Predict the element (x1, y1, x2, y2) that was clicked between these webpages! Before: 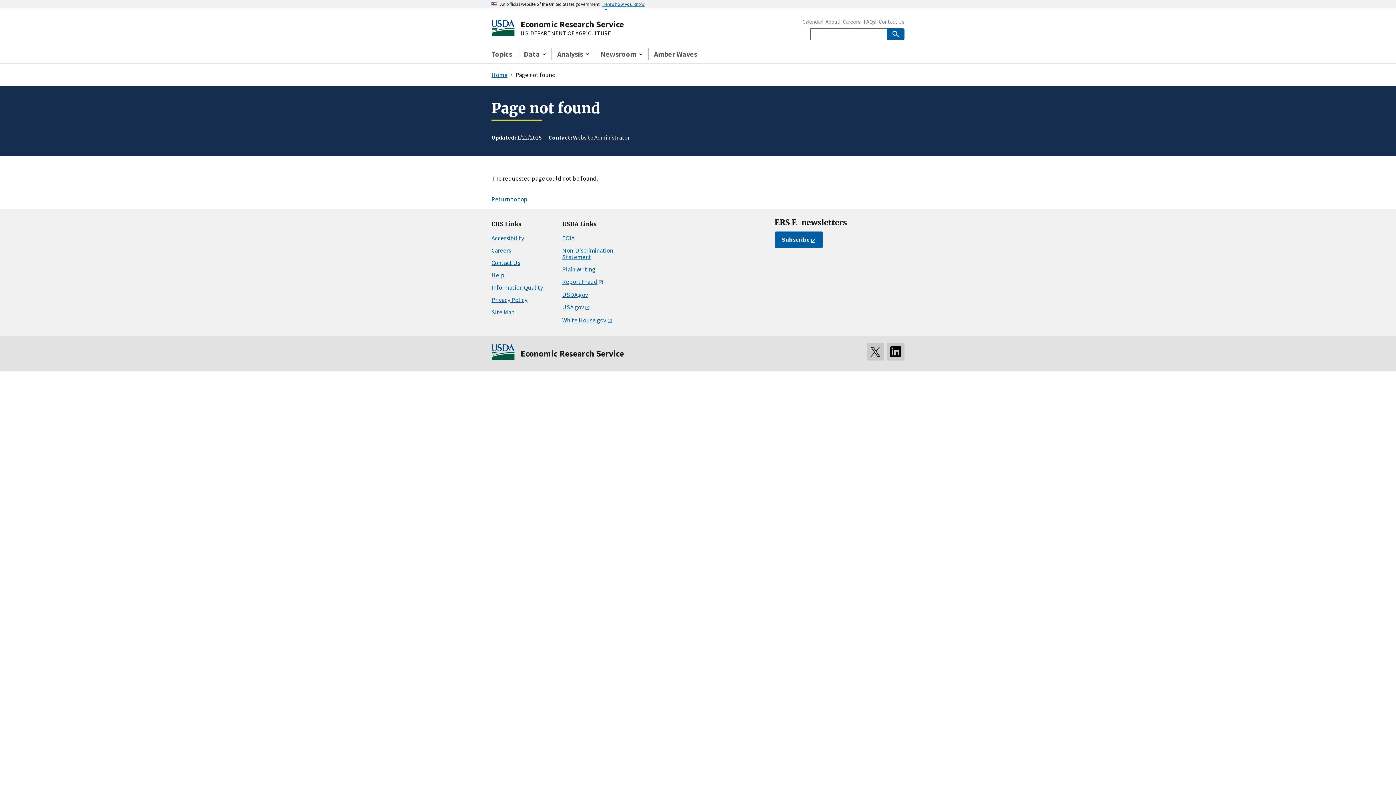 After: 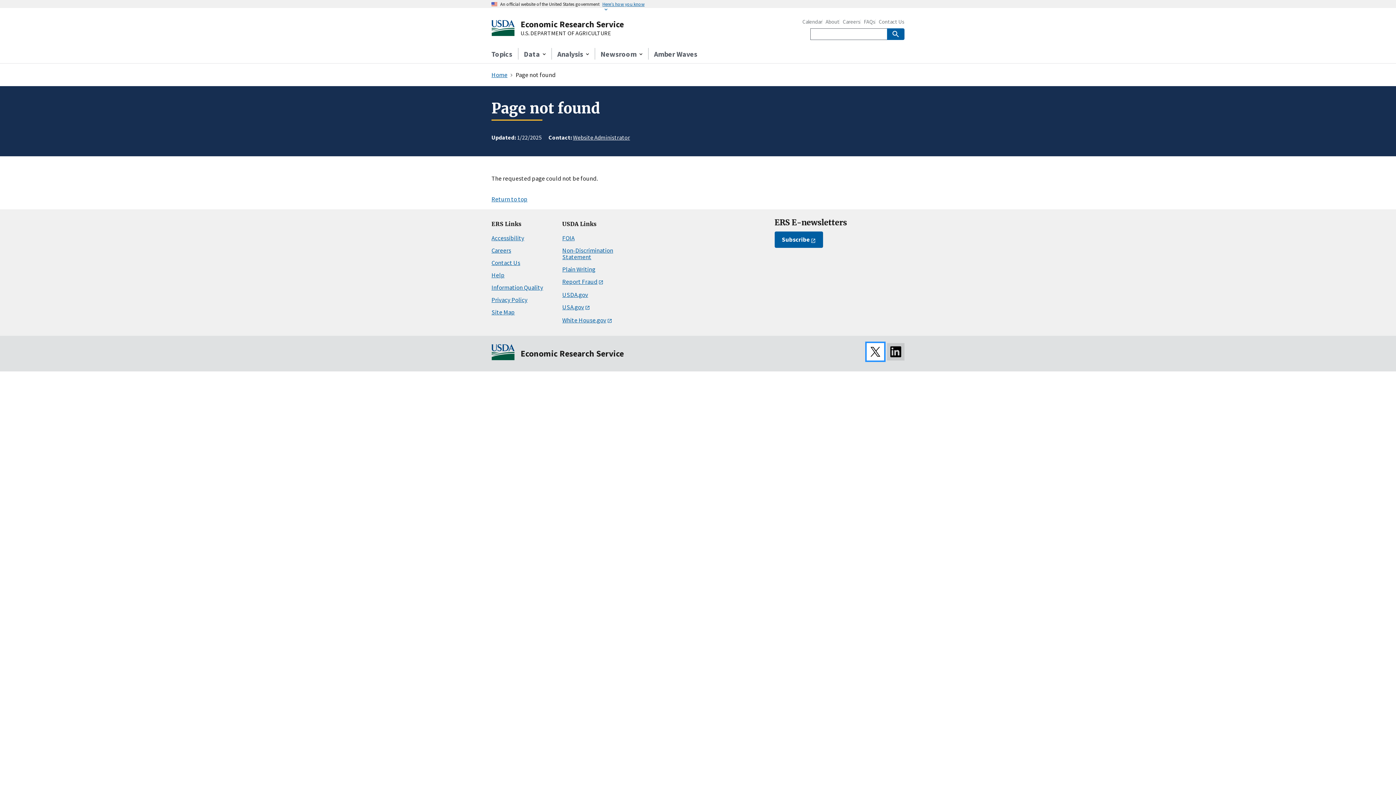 Action: bbox: (866, 343, 884, 360)